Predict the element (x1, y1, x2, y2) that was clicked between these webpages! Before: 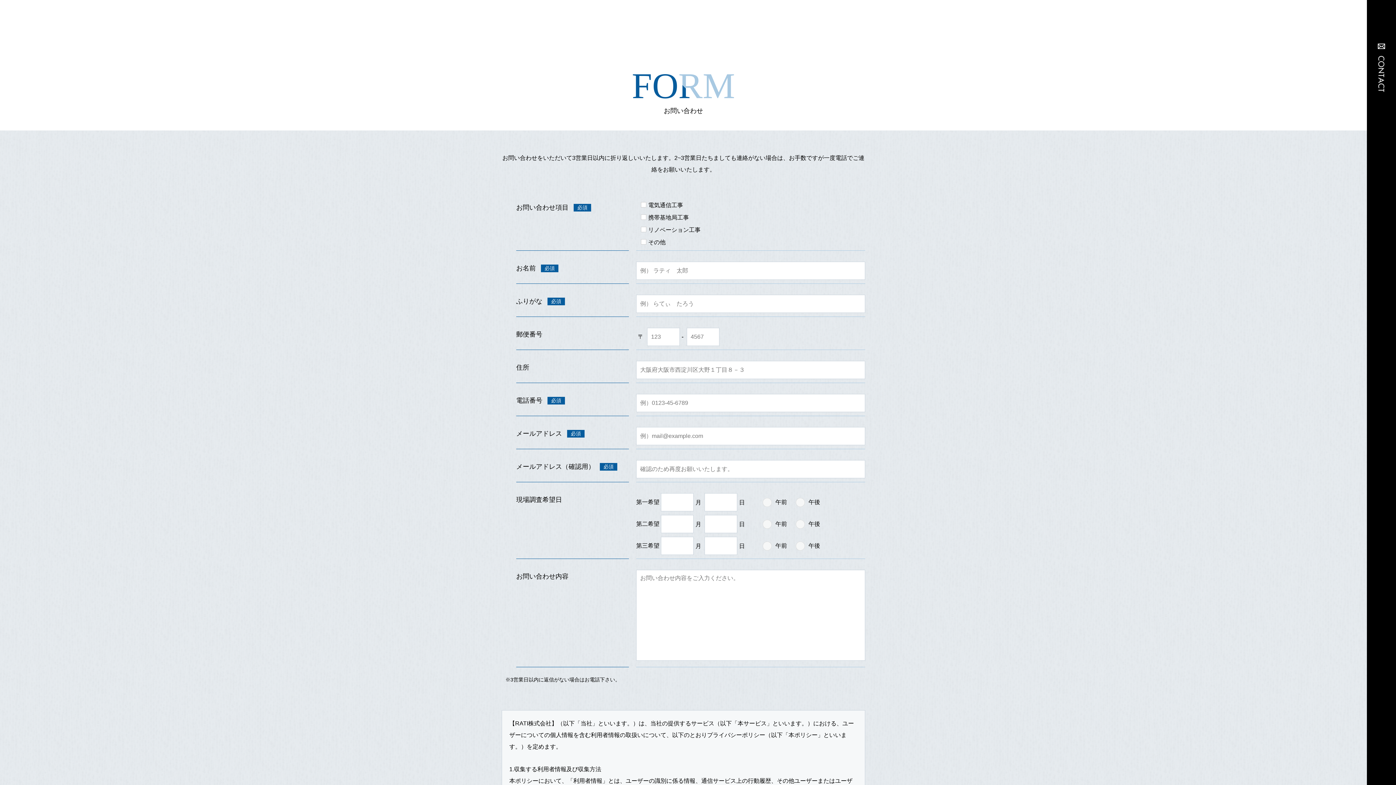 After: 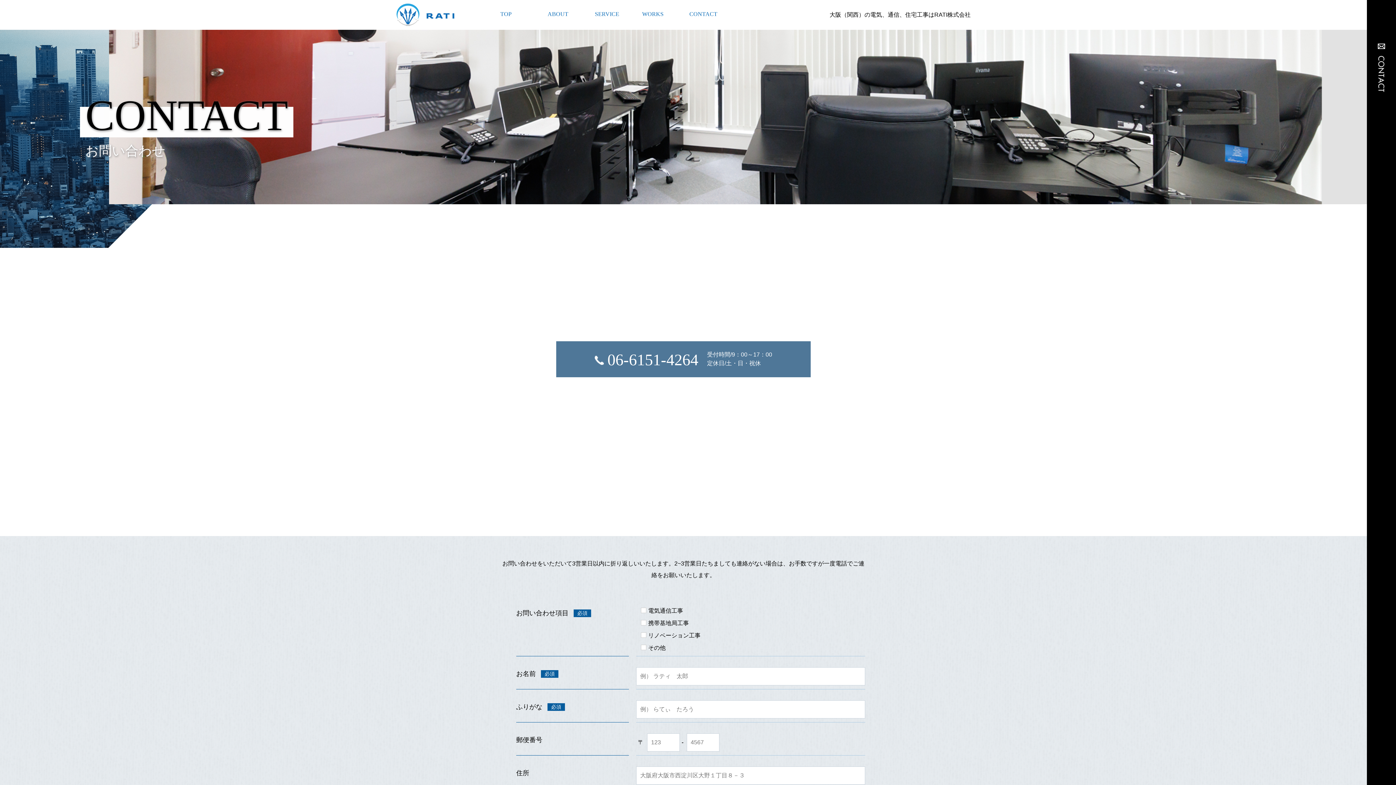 Action: bbox: (1378, 43, 1385, 92)